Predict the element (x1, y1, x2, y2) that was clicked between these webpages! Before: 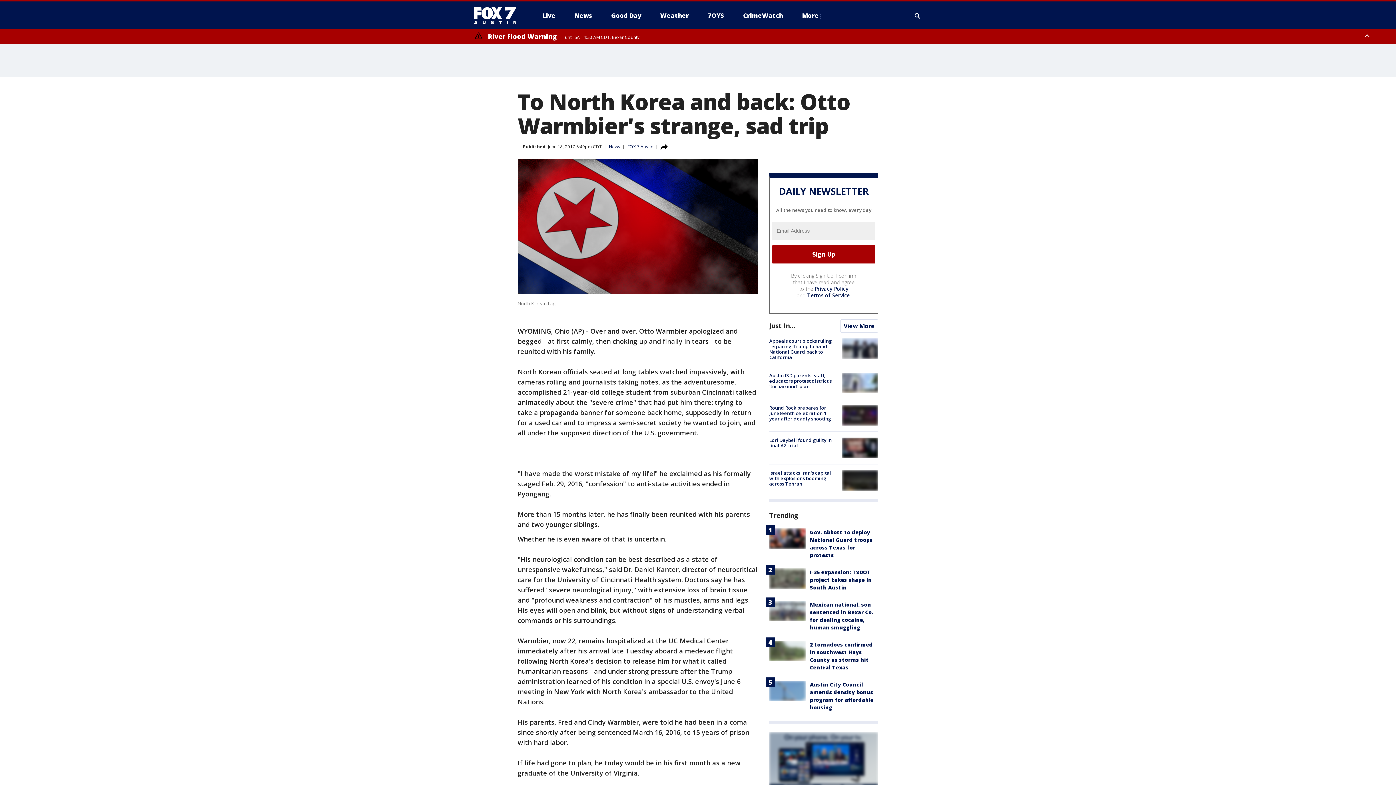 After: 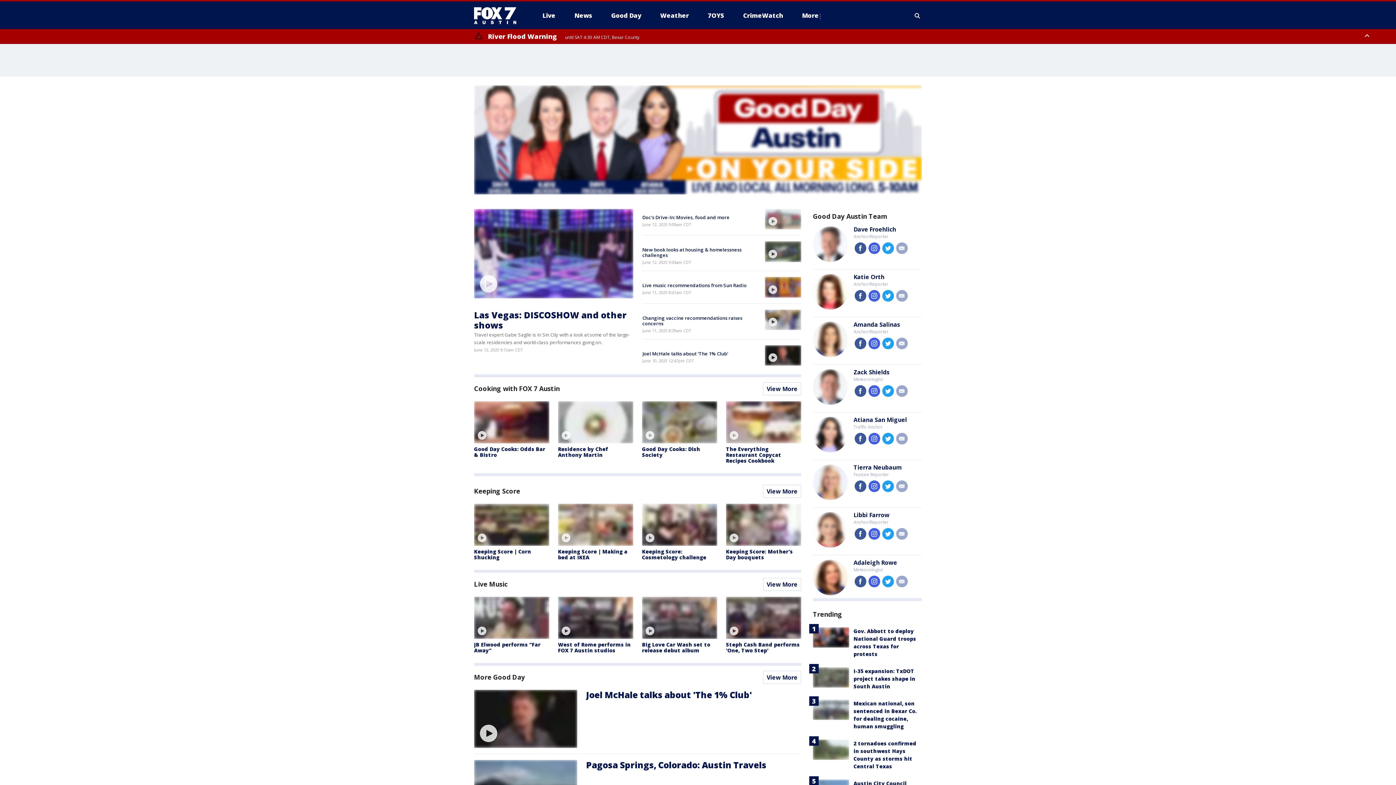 Action: bbox: (605, 9, 647, 21) label: Good Day